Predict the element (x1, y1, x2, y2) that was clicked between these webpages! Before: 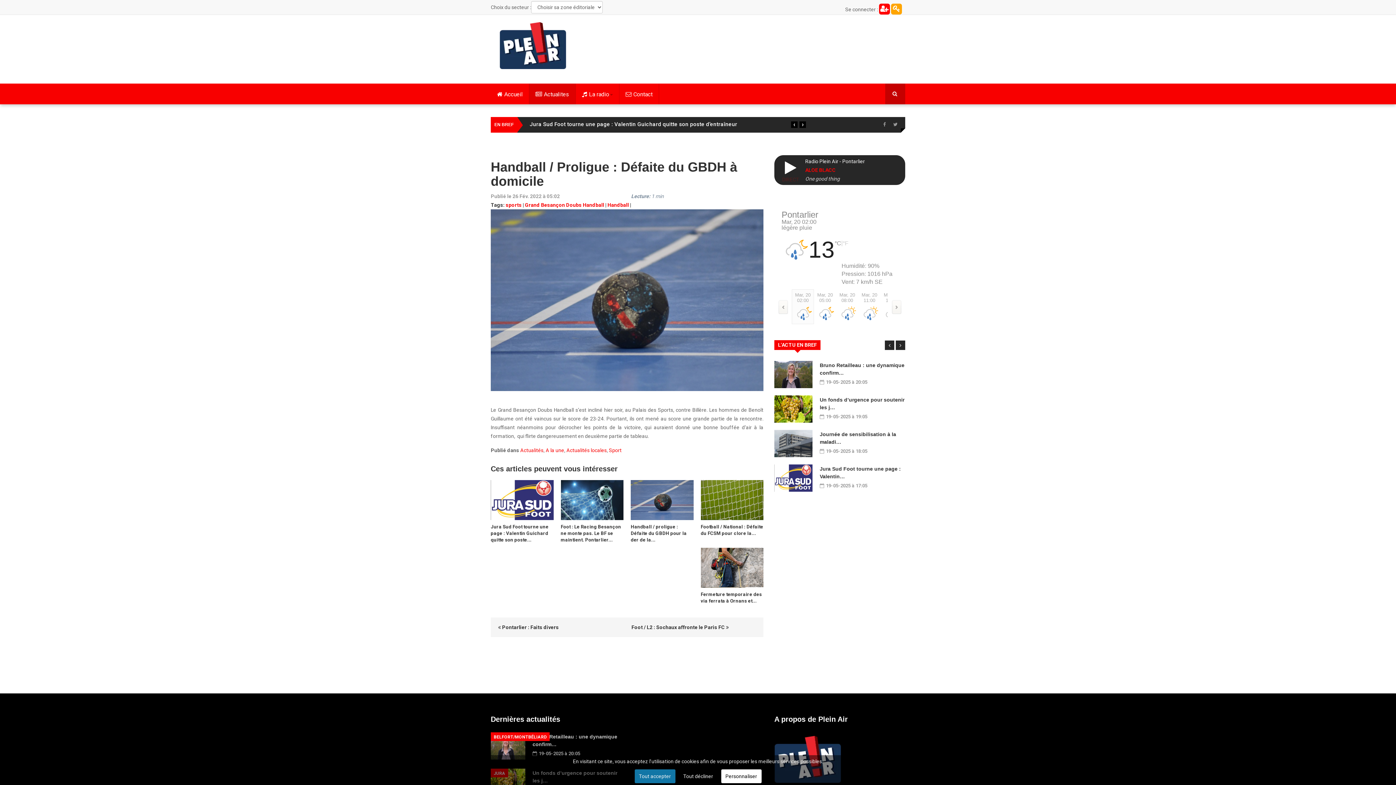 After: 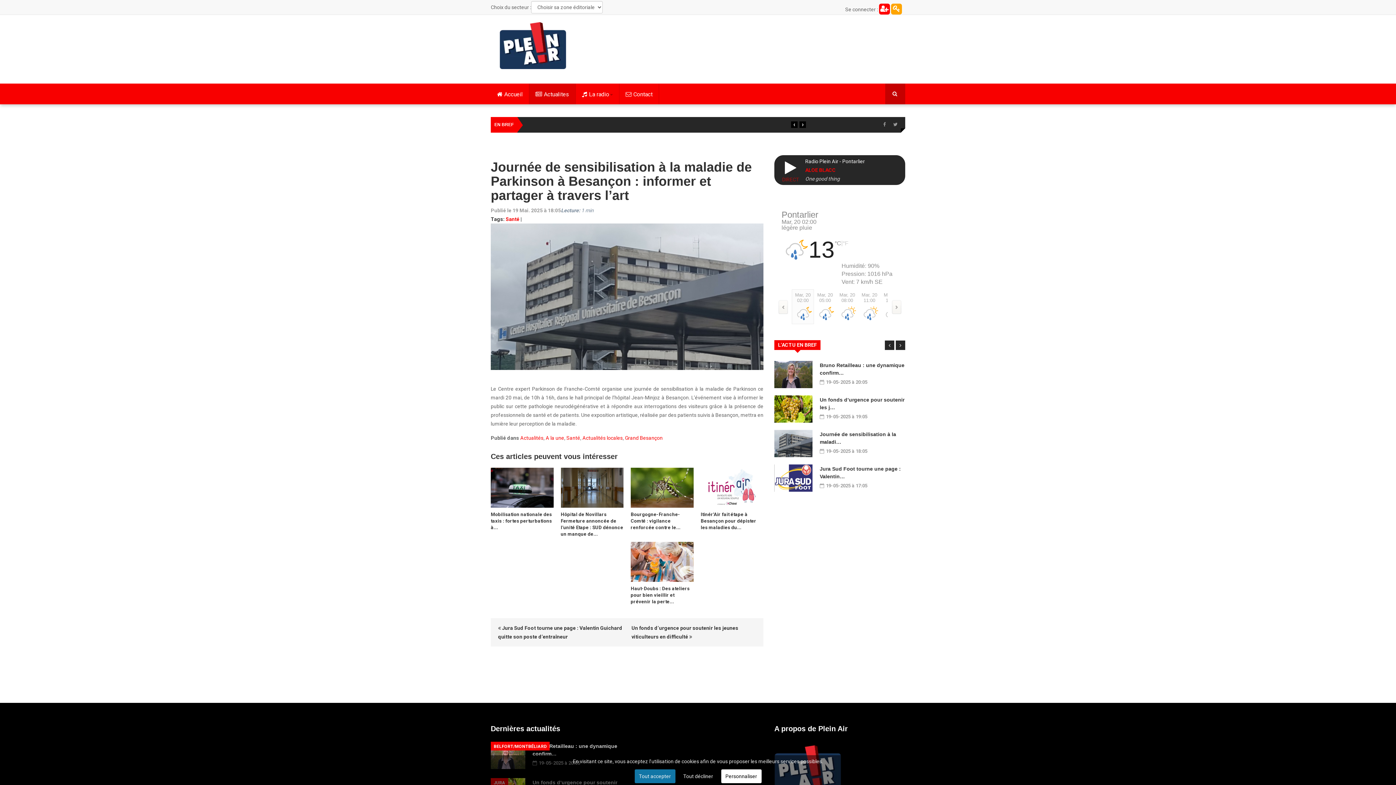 Action: bbox: (774, 430, 812, 457)